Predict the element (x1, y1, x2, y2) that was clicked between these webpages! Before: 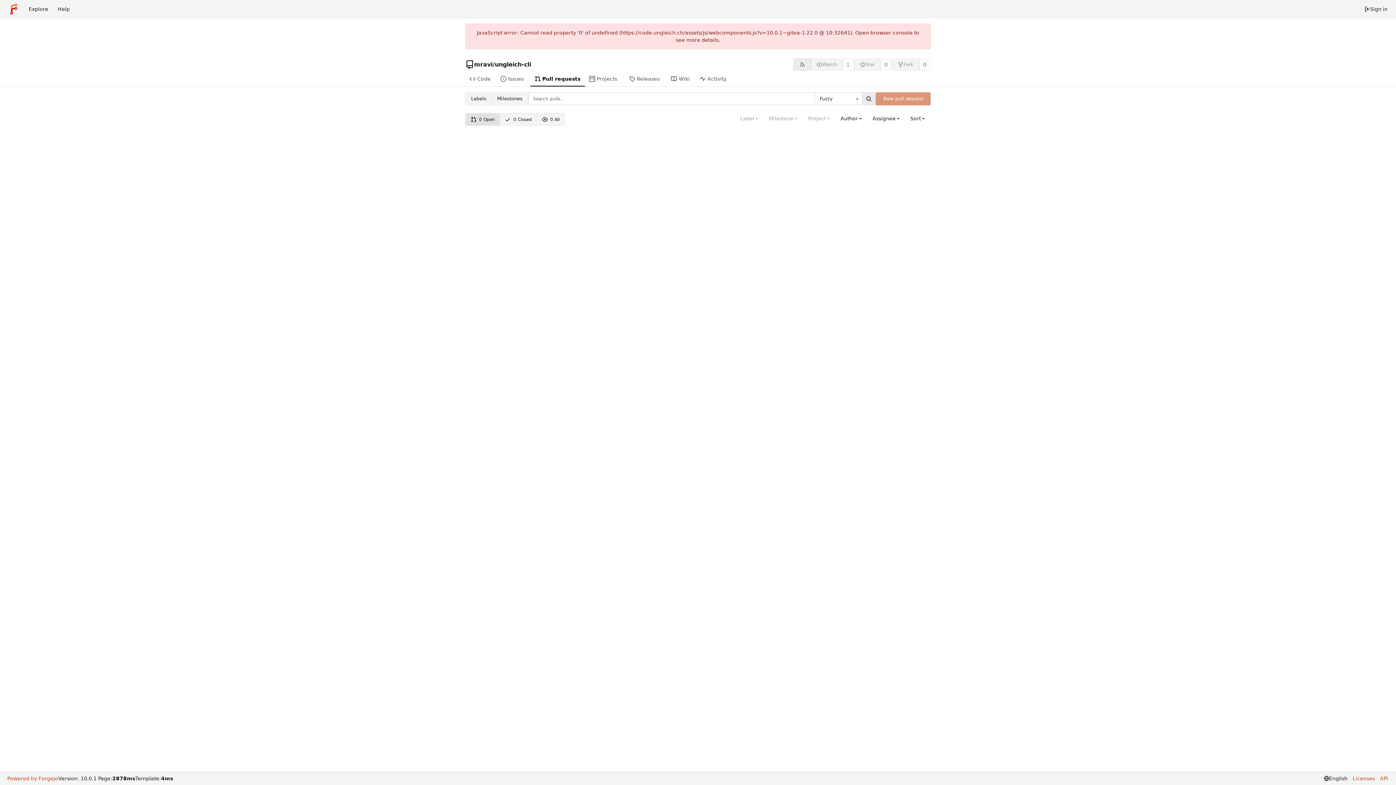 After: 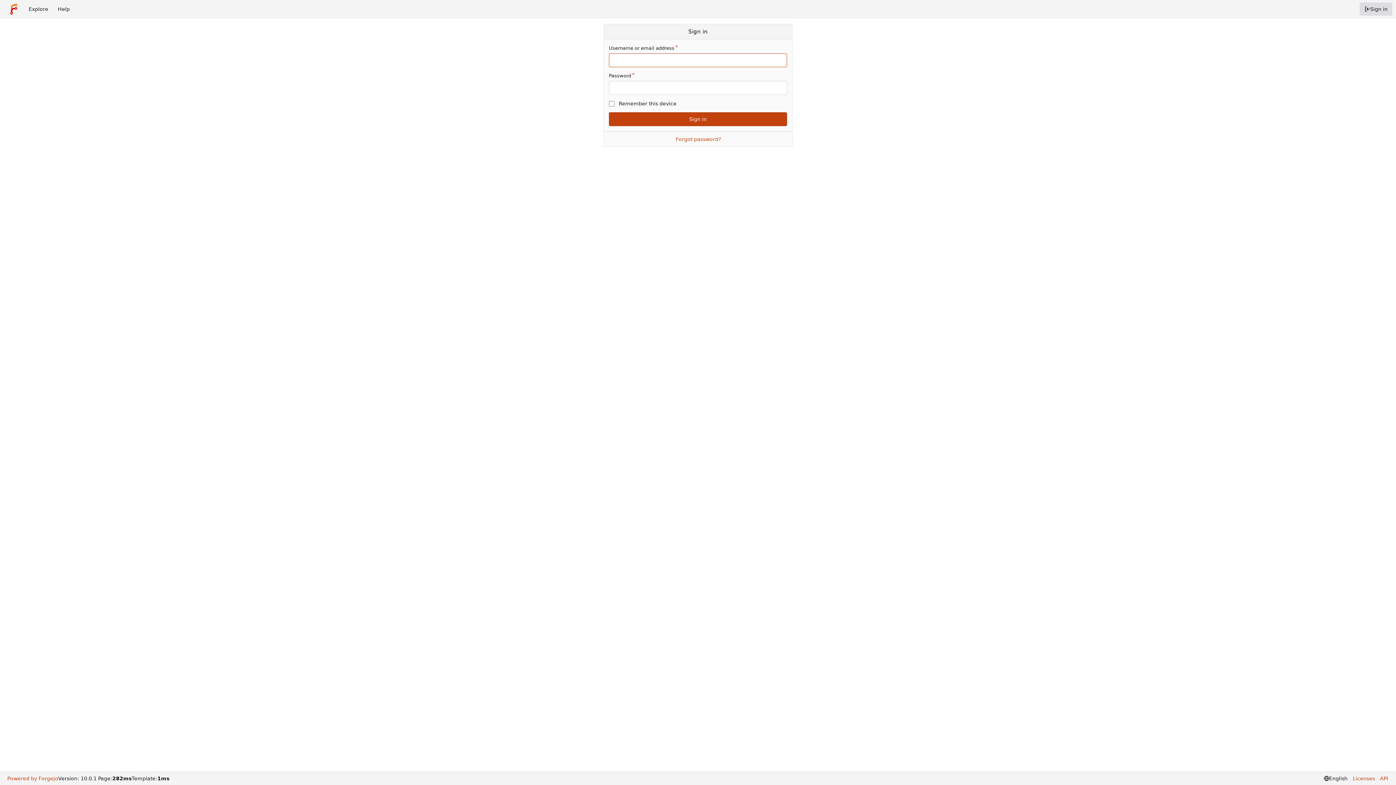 Action: bbox: (1360, 2, 1392, 15) label: Sign in